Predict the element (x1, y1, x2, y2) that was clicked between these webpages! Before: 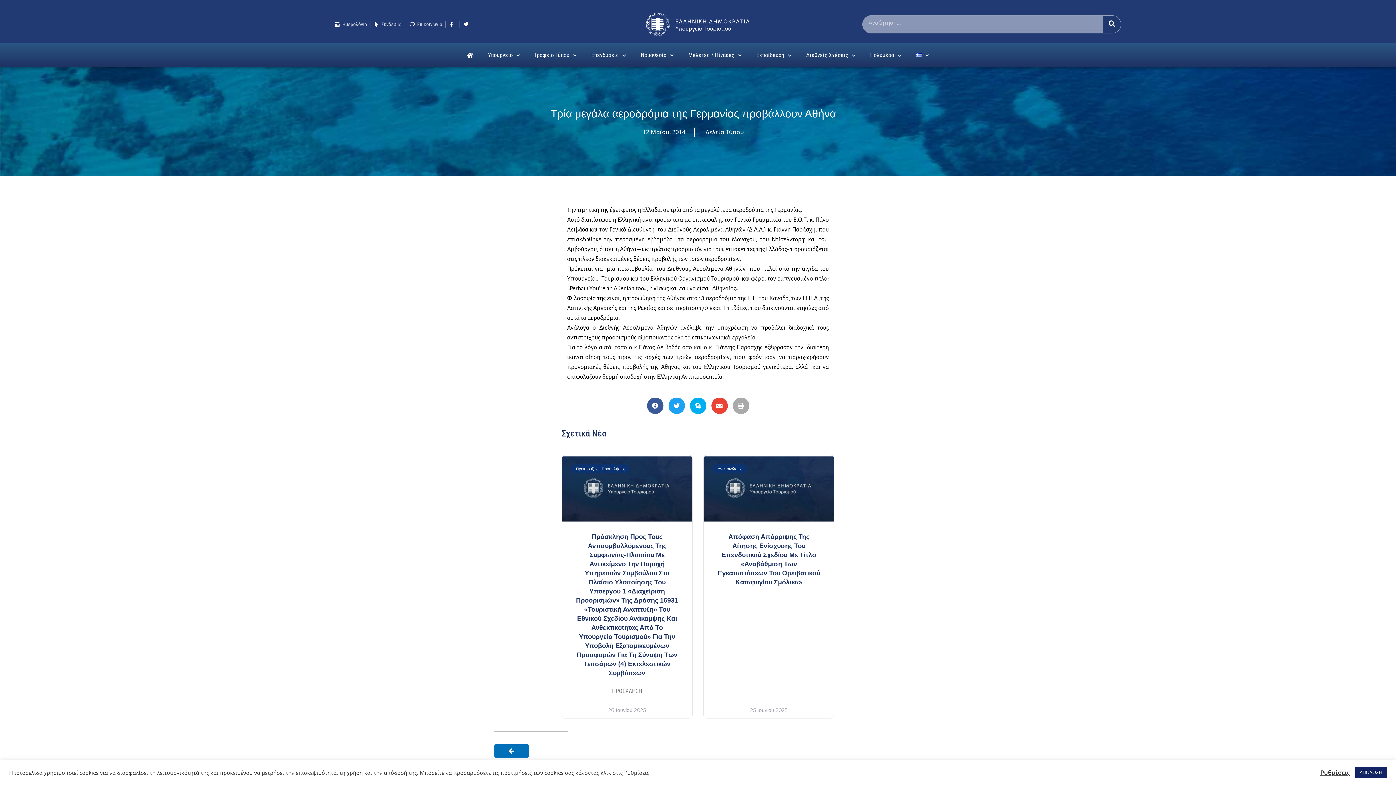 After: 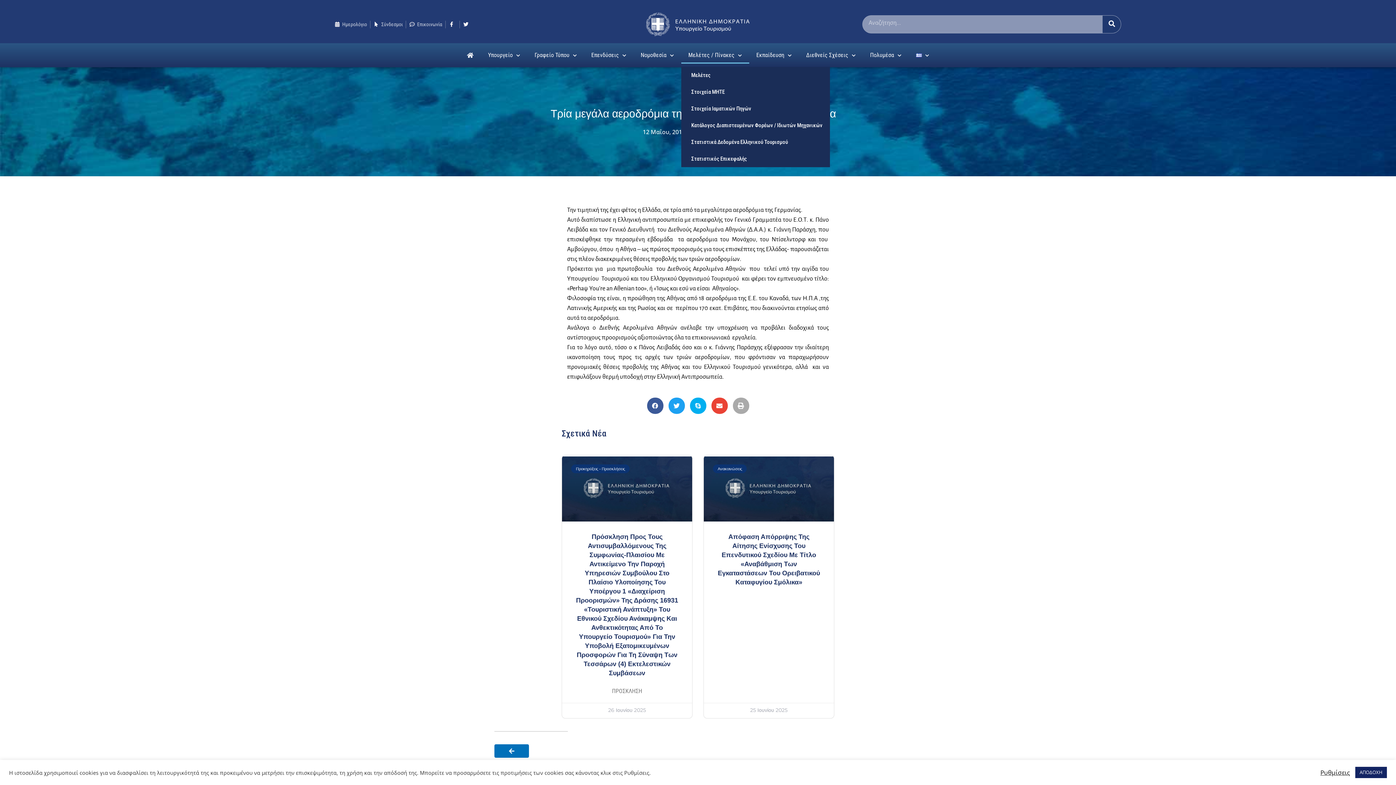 Action: label: Μελέτες / Πίνακες bbox: (681, 47, 749, 63)